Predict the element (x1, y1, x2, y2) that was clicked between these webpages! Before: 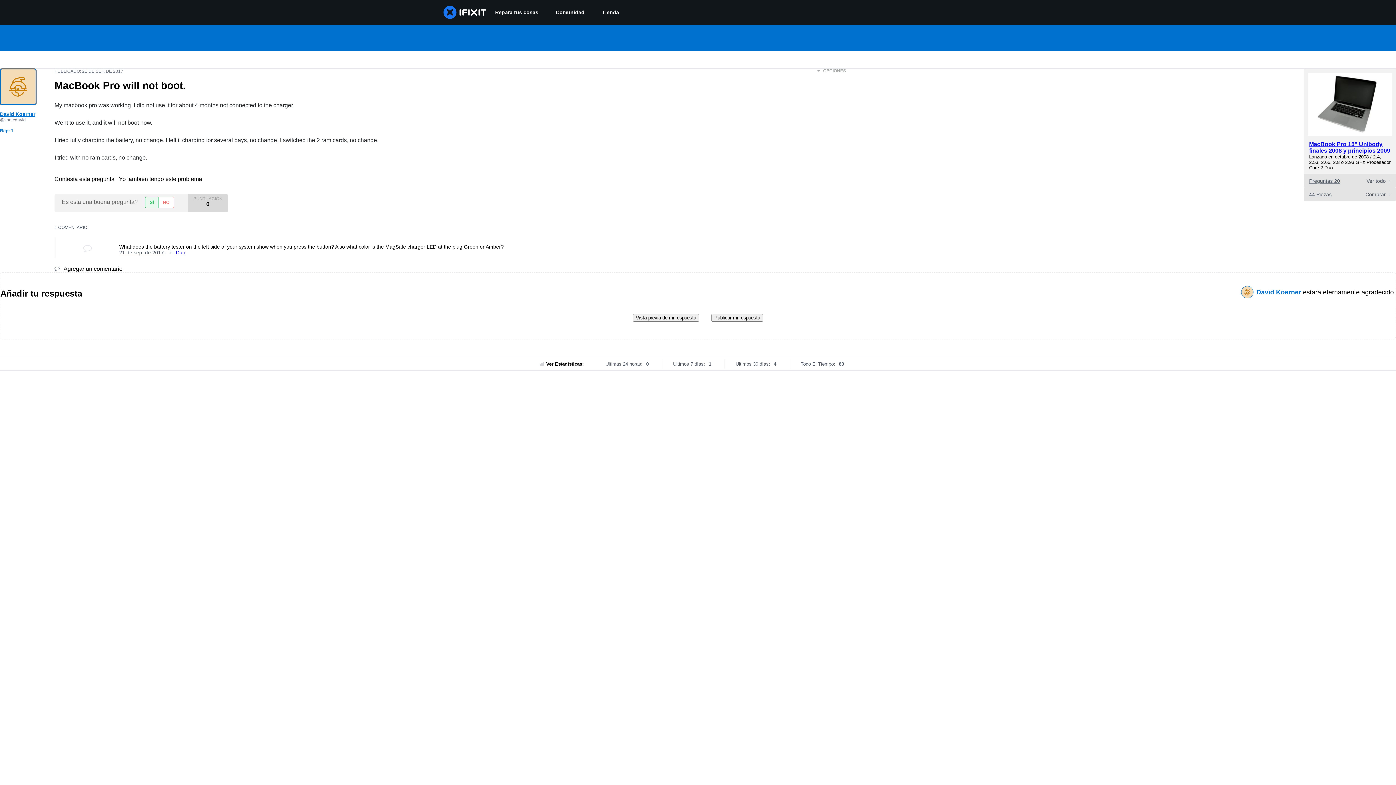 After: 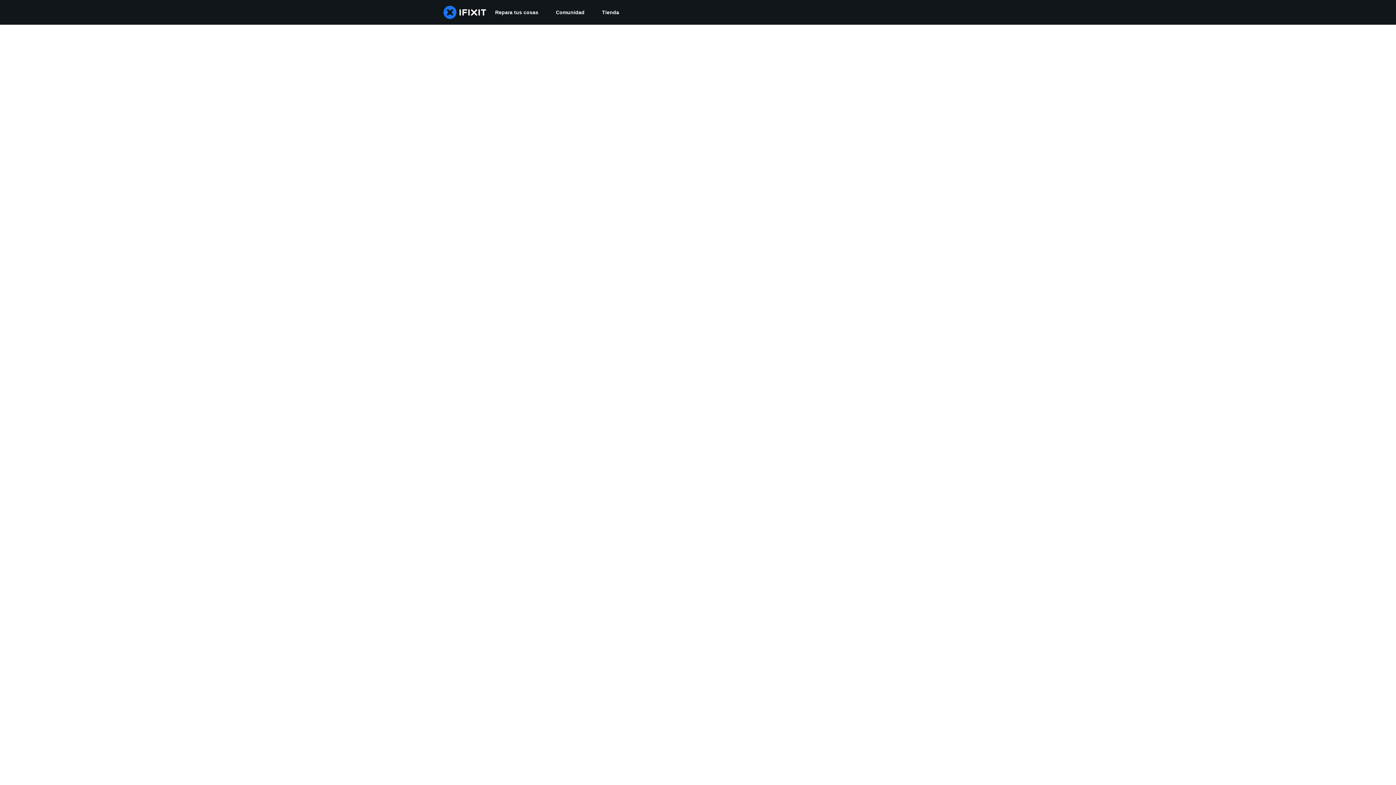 Action: label: David Koerner  bbox: (1256, 288, 1303, 296)